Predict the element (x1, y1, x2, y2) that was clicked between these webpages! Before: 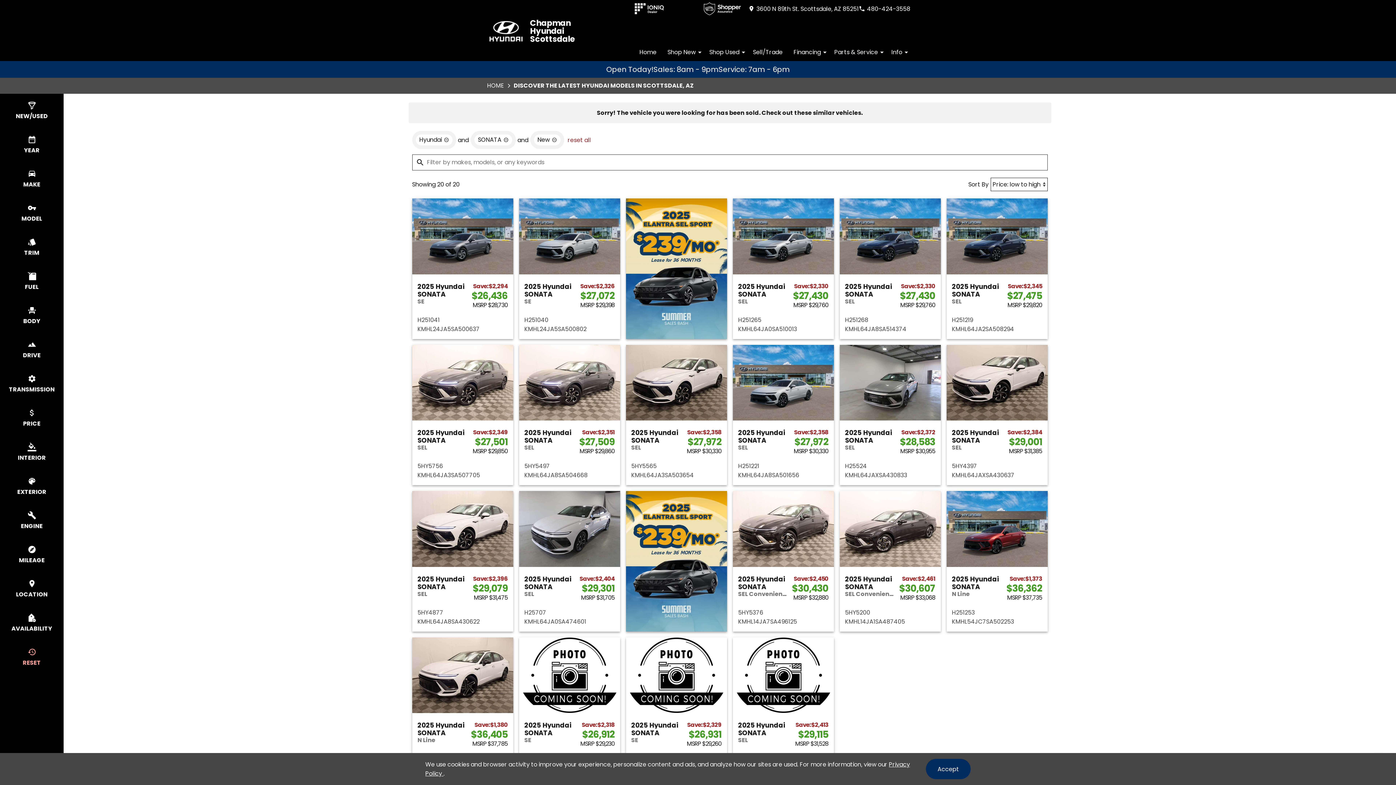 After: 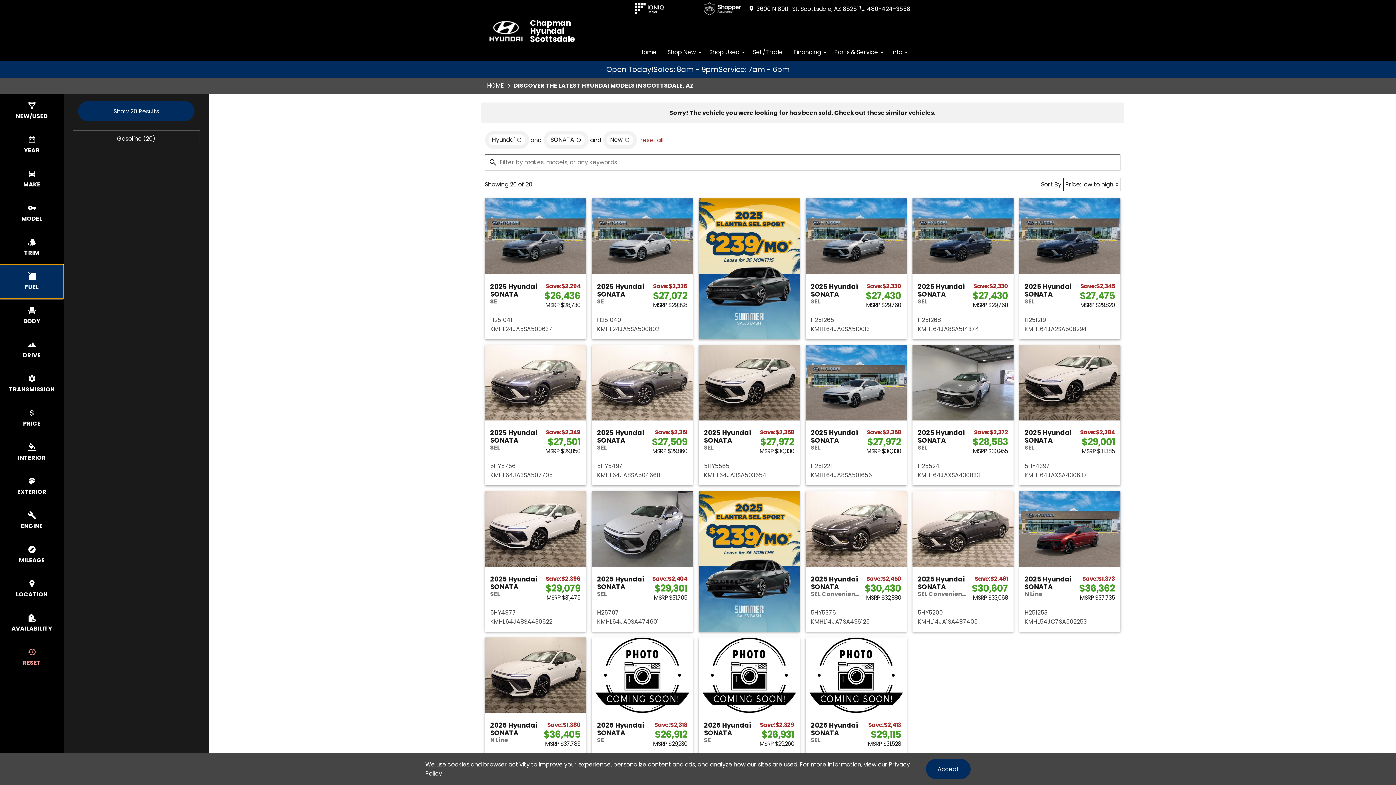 Action: label: select fuel bbox: (0, 264, 63, 298)